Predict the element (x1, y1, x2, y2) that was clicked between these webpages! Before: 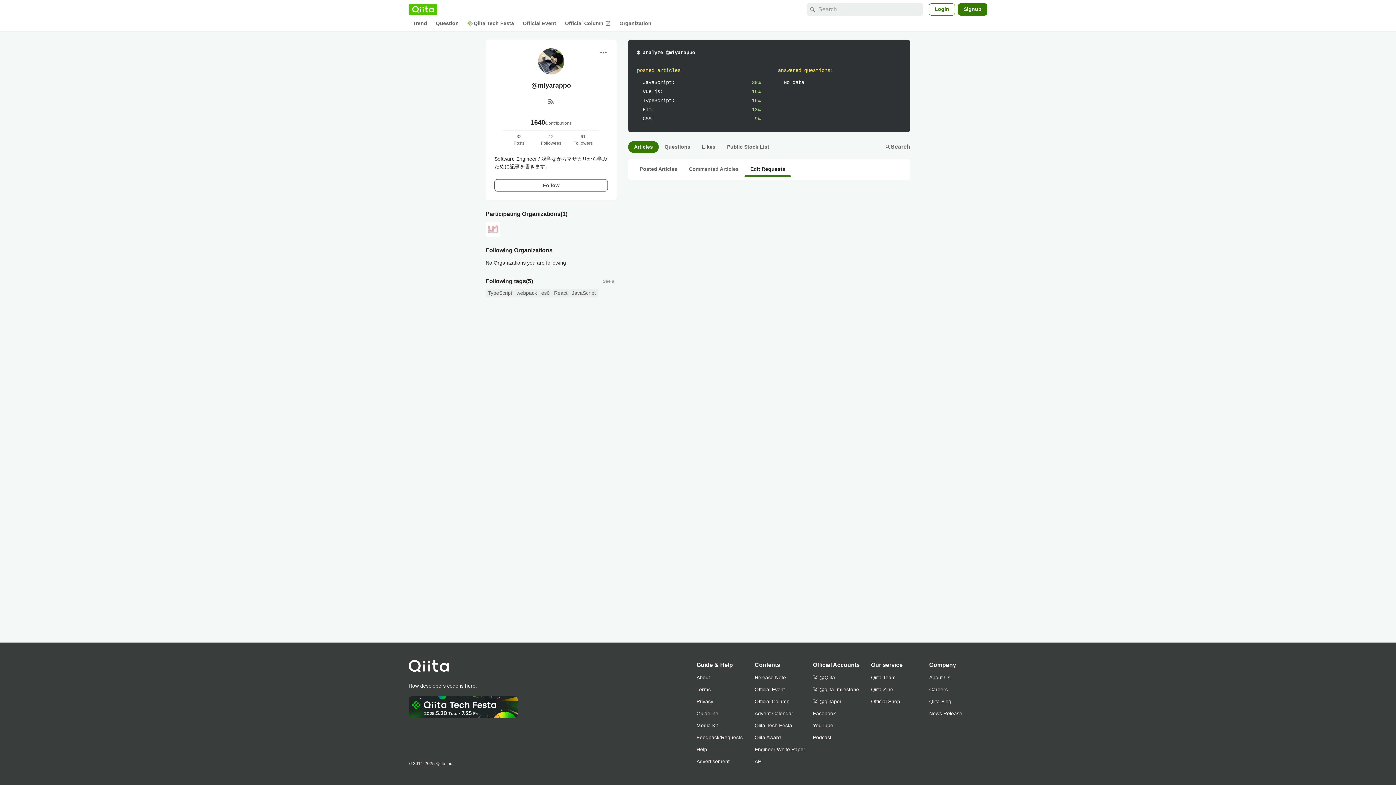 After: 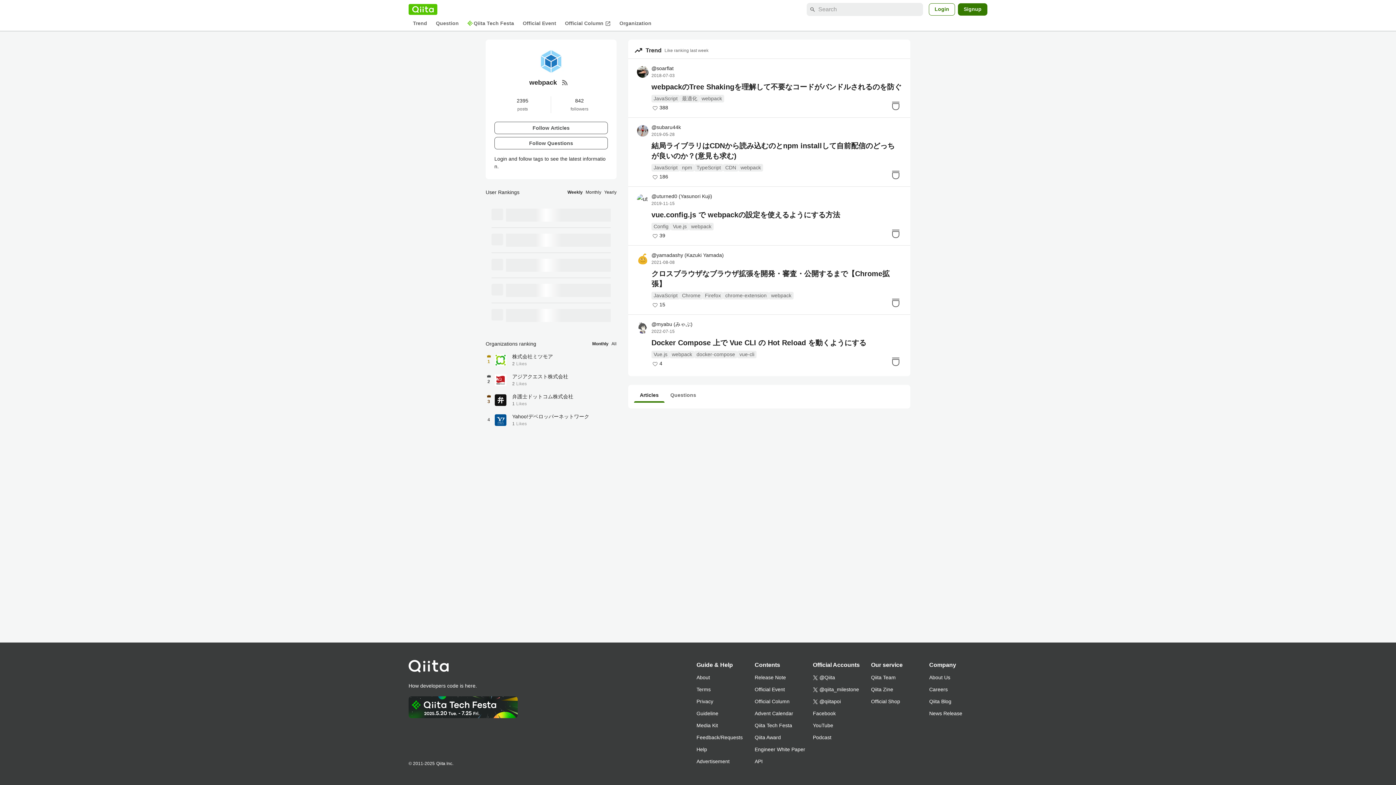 Action: label: webpack bbox: (514, 289, 539, 297)